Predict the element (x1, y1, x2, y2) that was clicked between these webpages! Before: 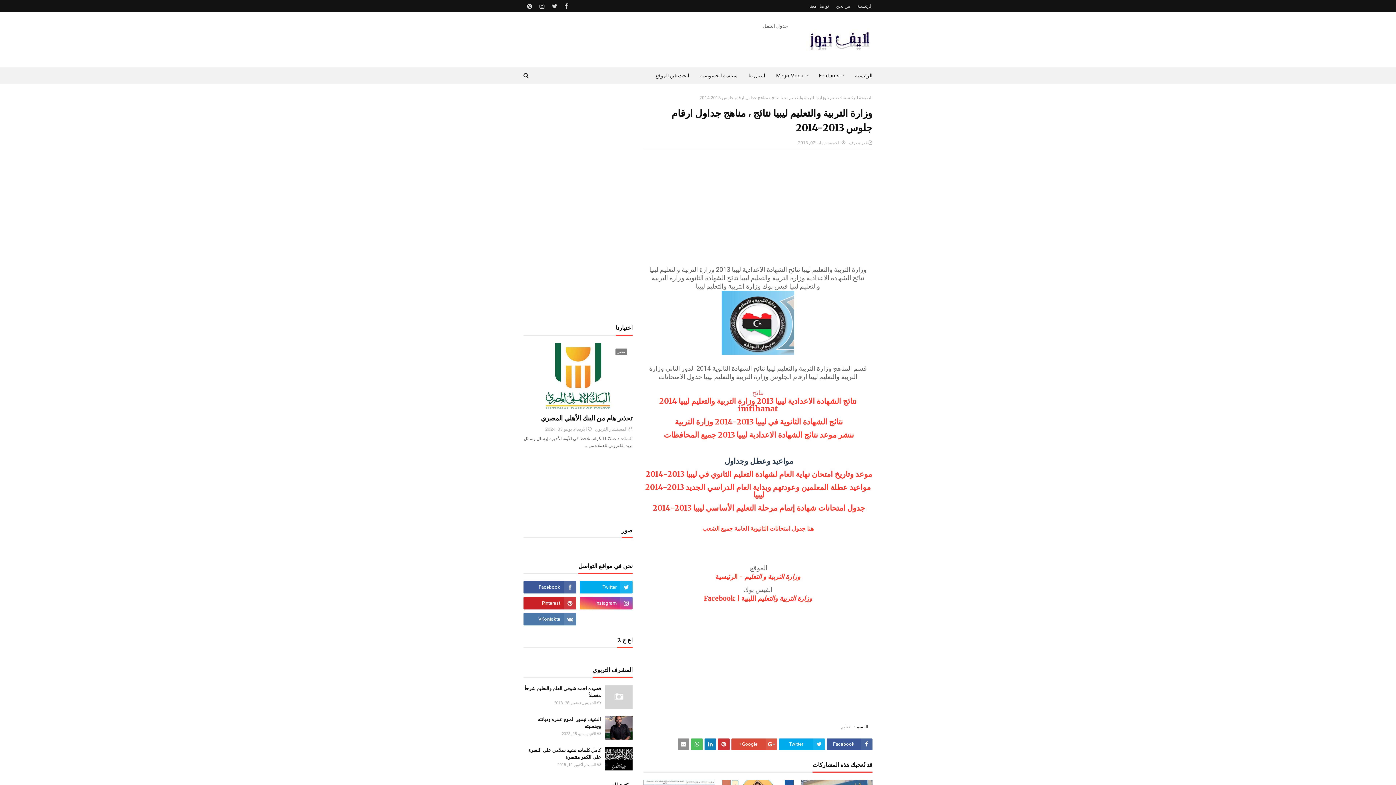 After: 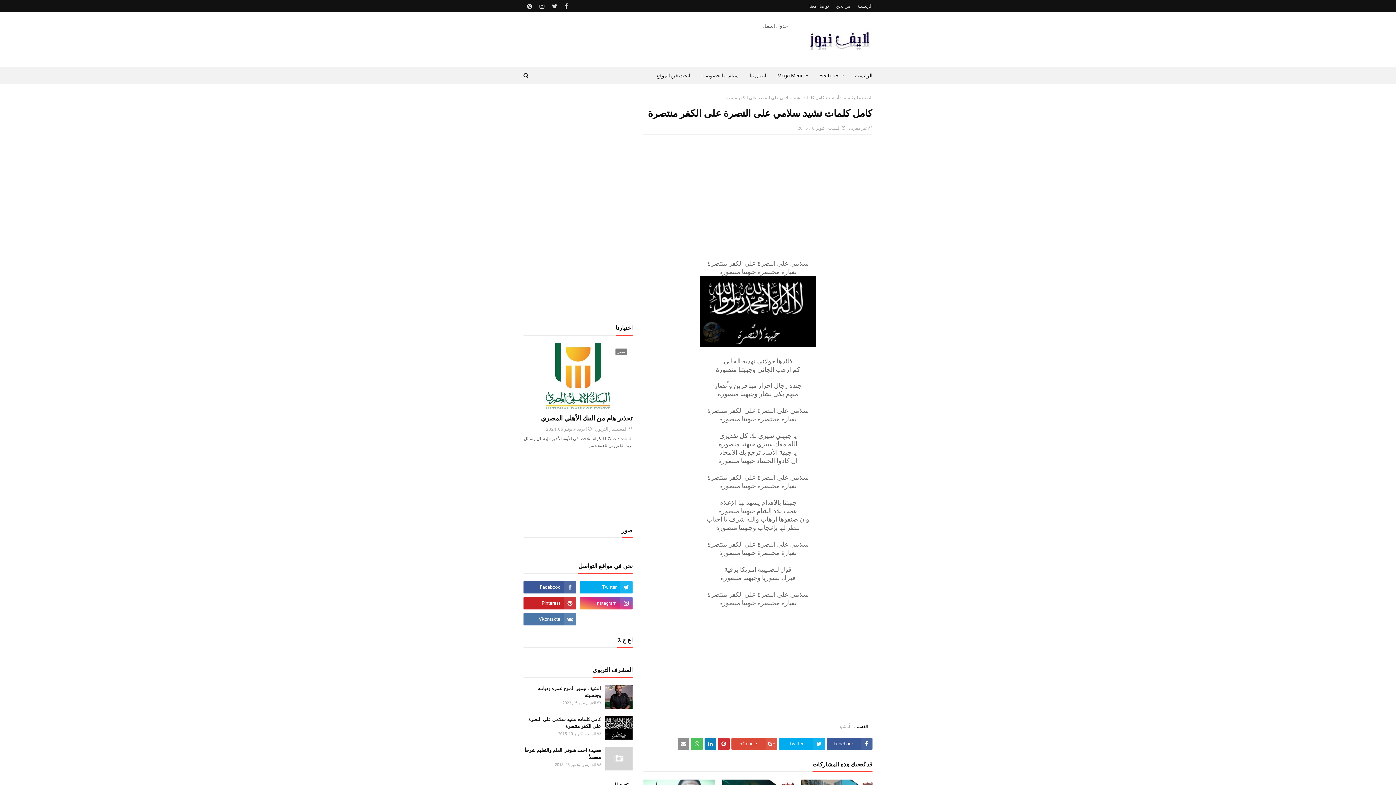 Action: bbox: (523, 747, 601, 761) label: كامل كلمات نشيد سلامي على النصرة على الكفر منتصرة